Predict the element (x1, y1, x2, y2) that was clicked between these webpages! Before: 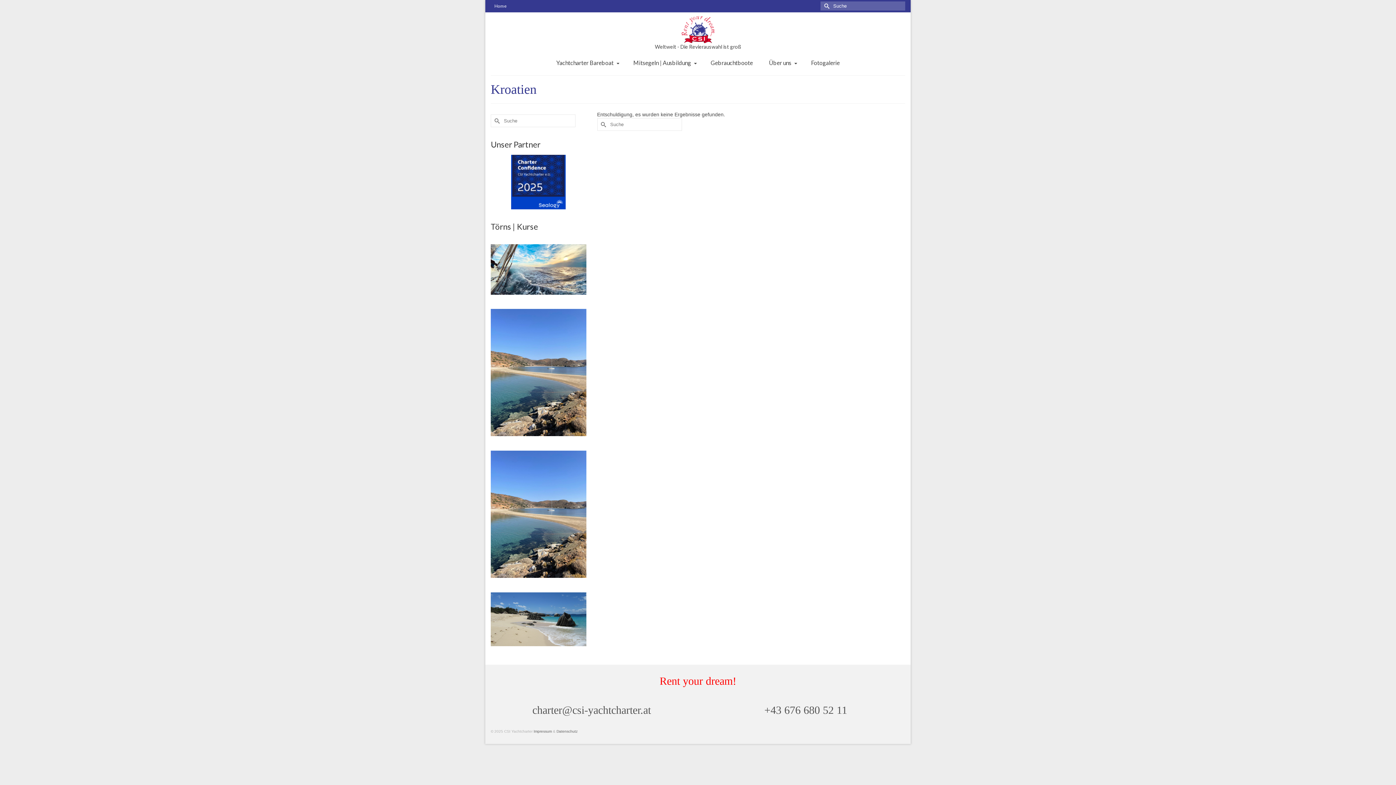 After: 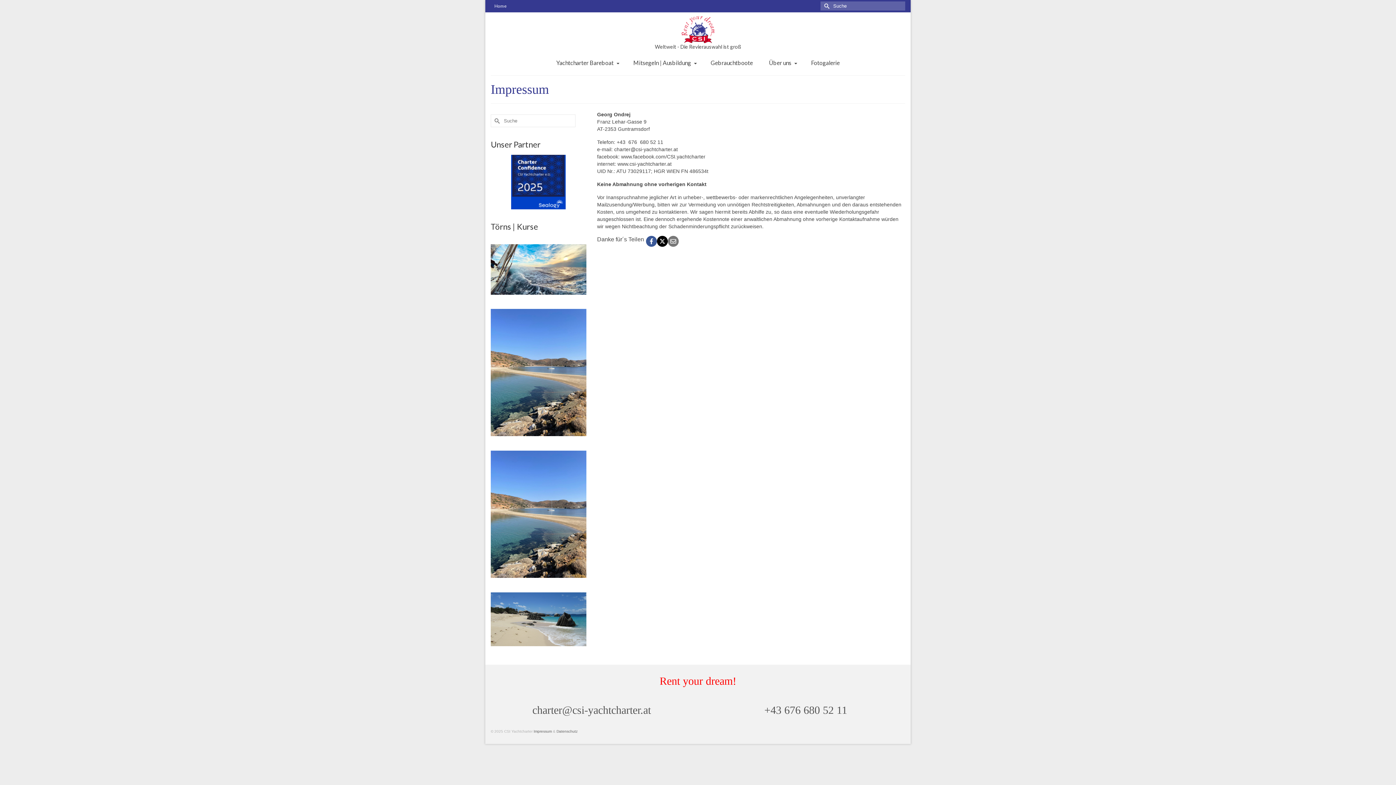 Action: bbox: (533, 729, 552, 733) label: Impressum